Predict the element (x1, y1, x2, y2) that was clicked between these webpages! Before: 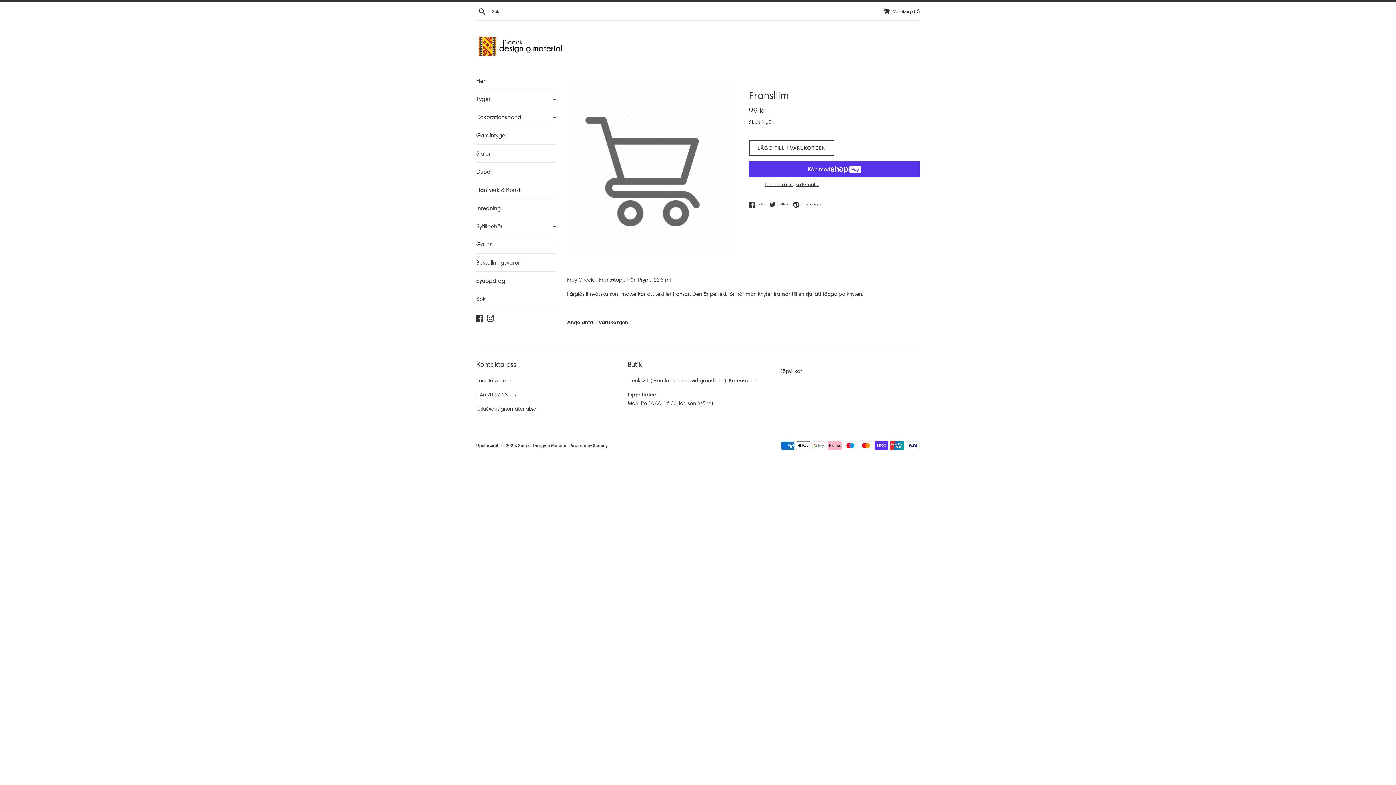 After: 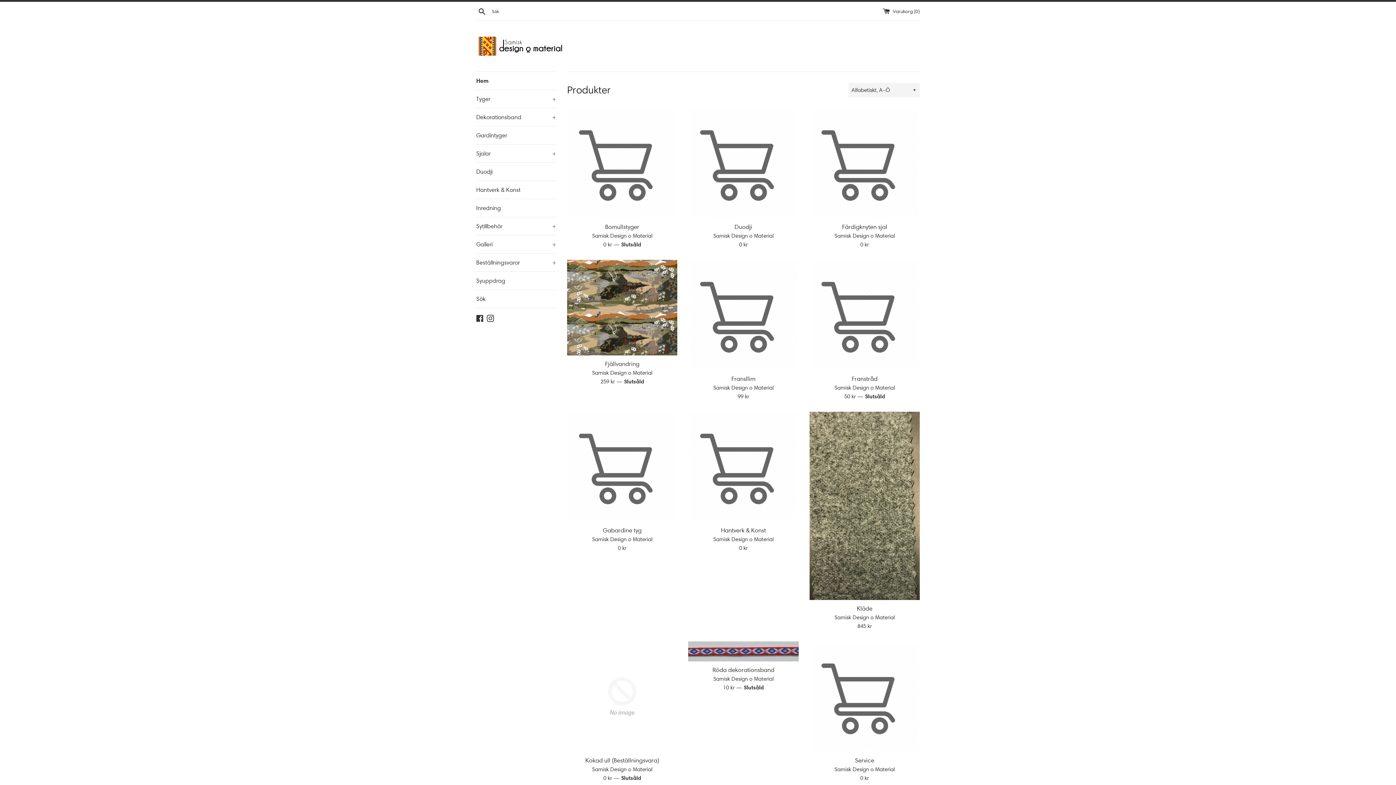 Action: label: Hem bbox: (476, 72, 556, 89)